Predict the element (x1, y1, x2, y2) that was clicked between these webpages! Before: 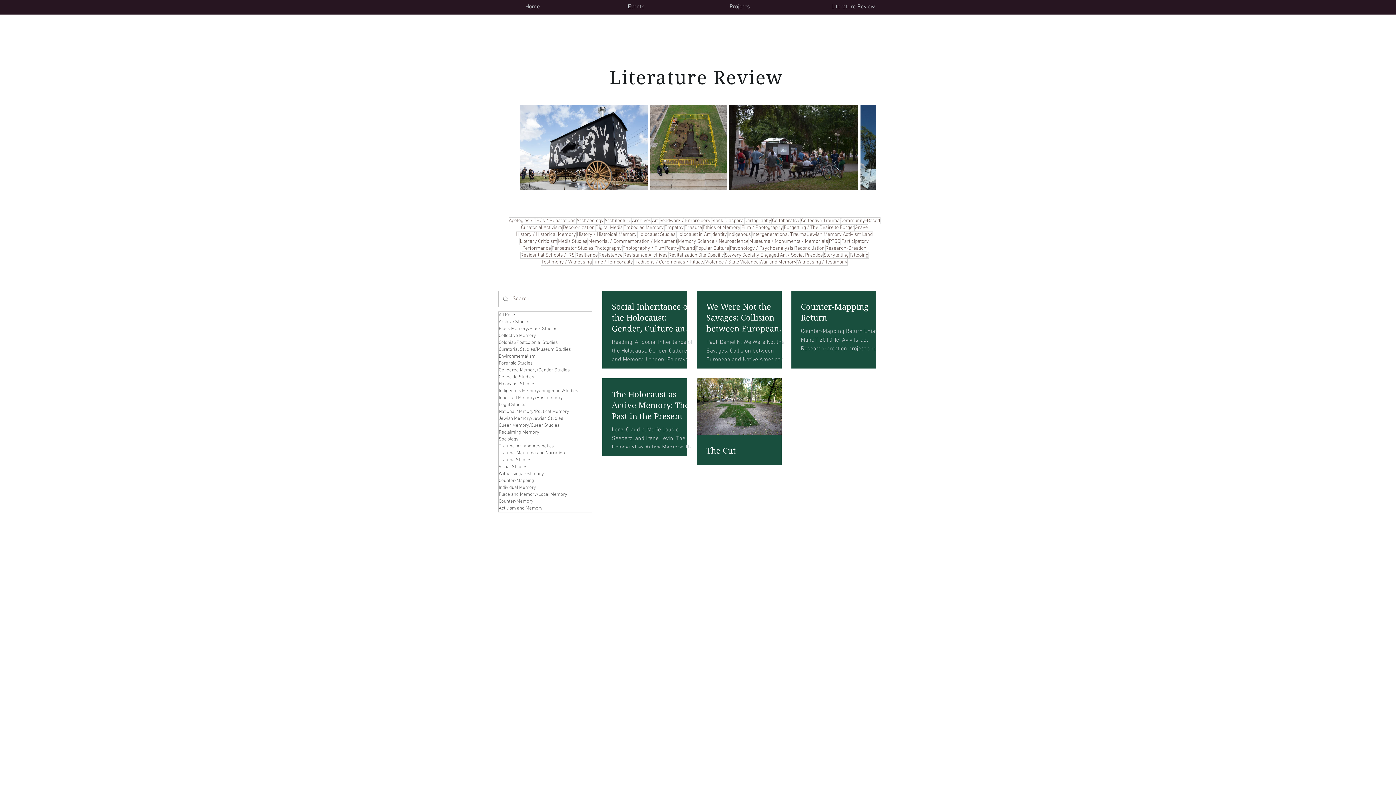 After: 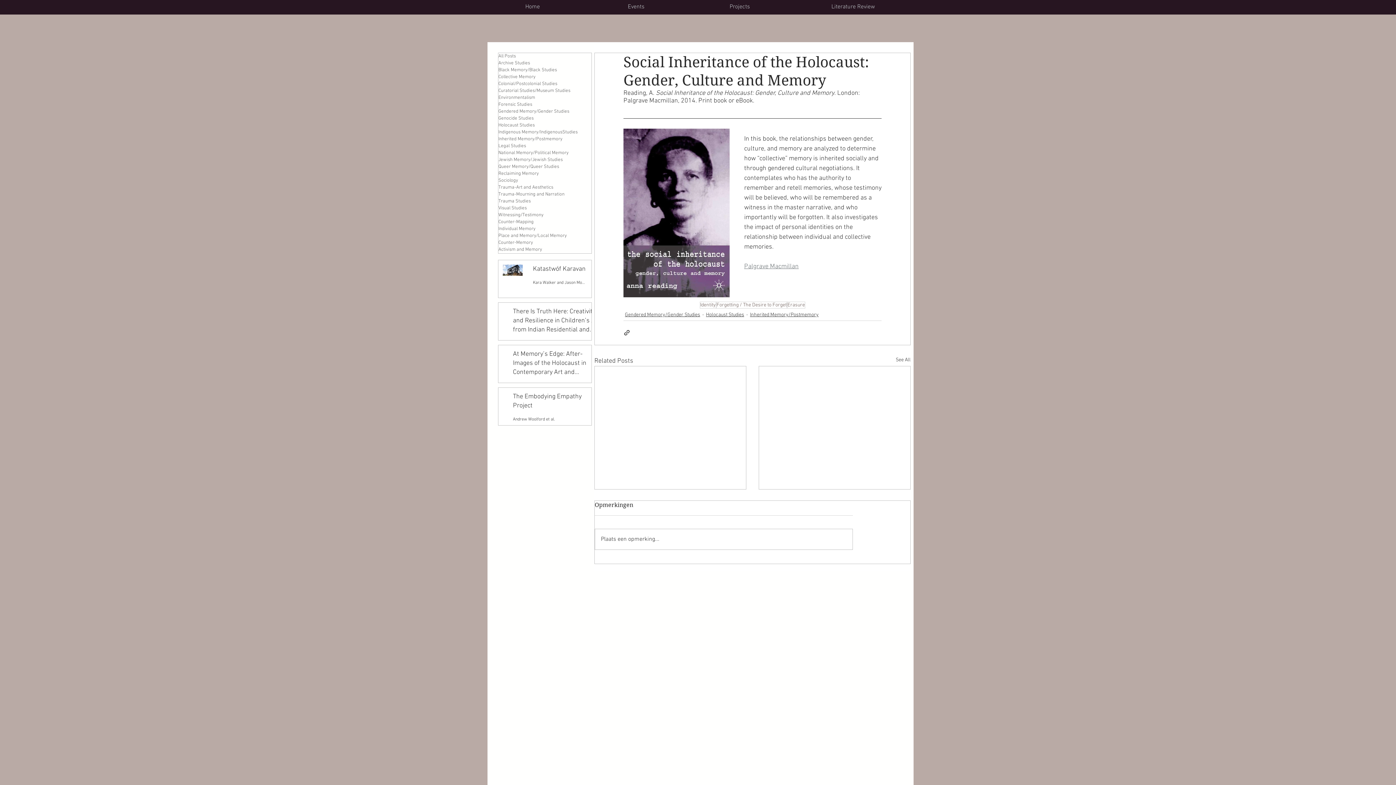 Action: label: Social Inheritance of the Holocaust: Gender, Culture and Memory bbox: (612, 301, 696, 334)